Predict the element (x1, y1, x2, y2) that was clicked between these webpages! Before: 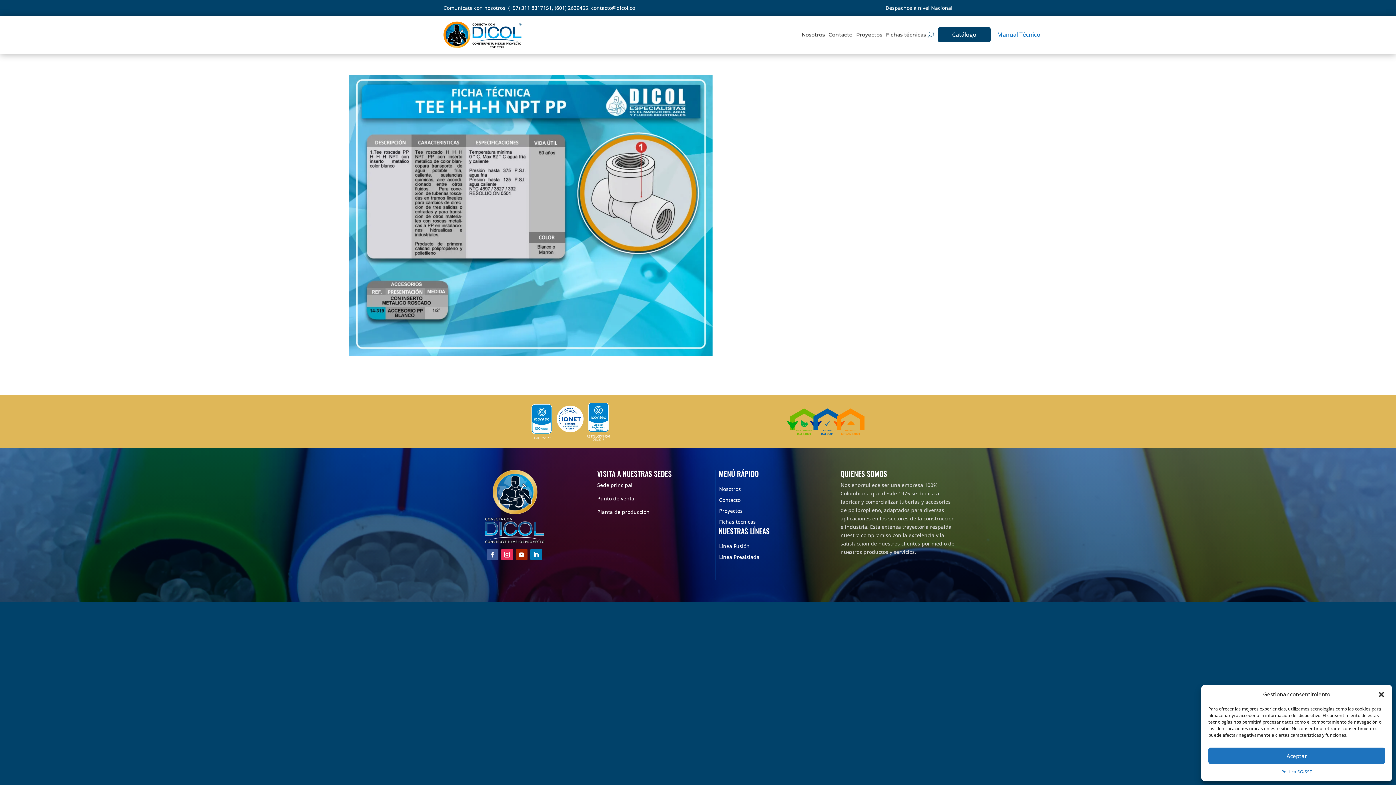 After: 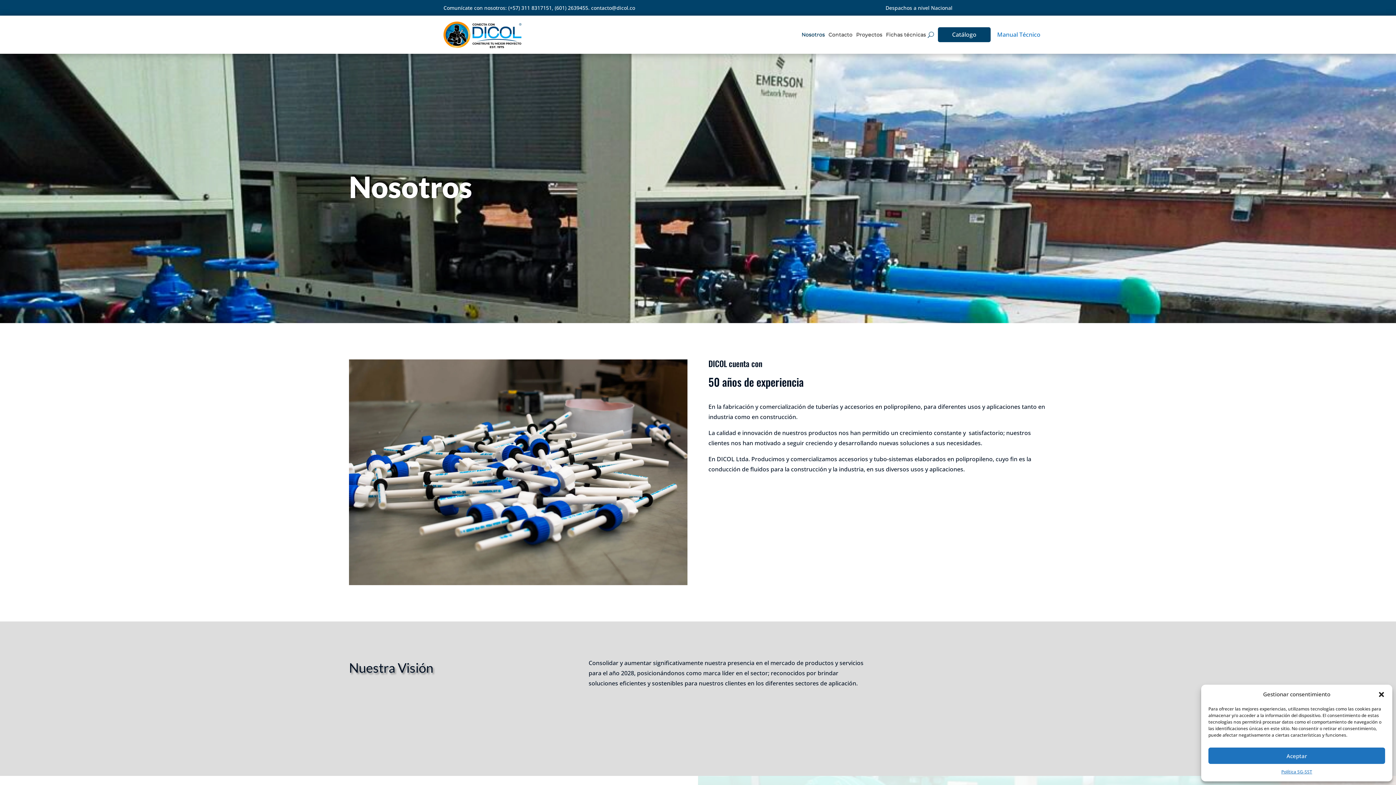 Action: bbox: (801, 32, 825, 40) label: Nosotros